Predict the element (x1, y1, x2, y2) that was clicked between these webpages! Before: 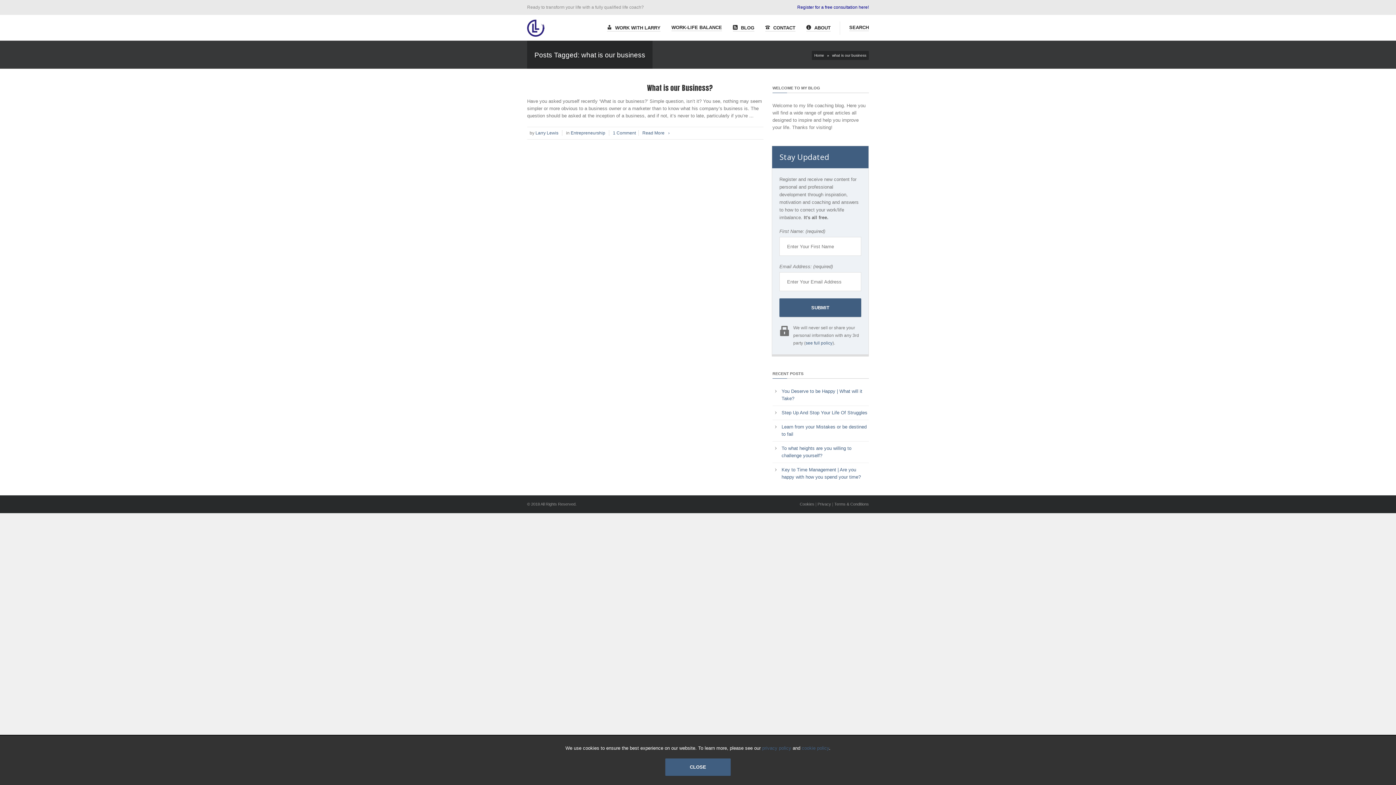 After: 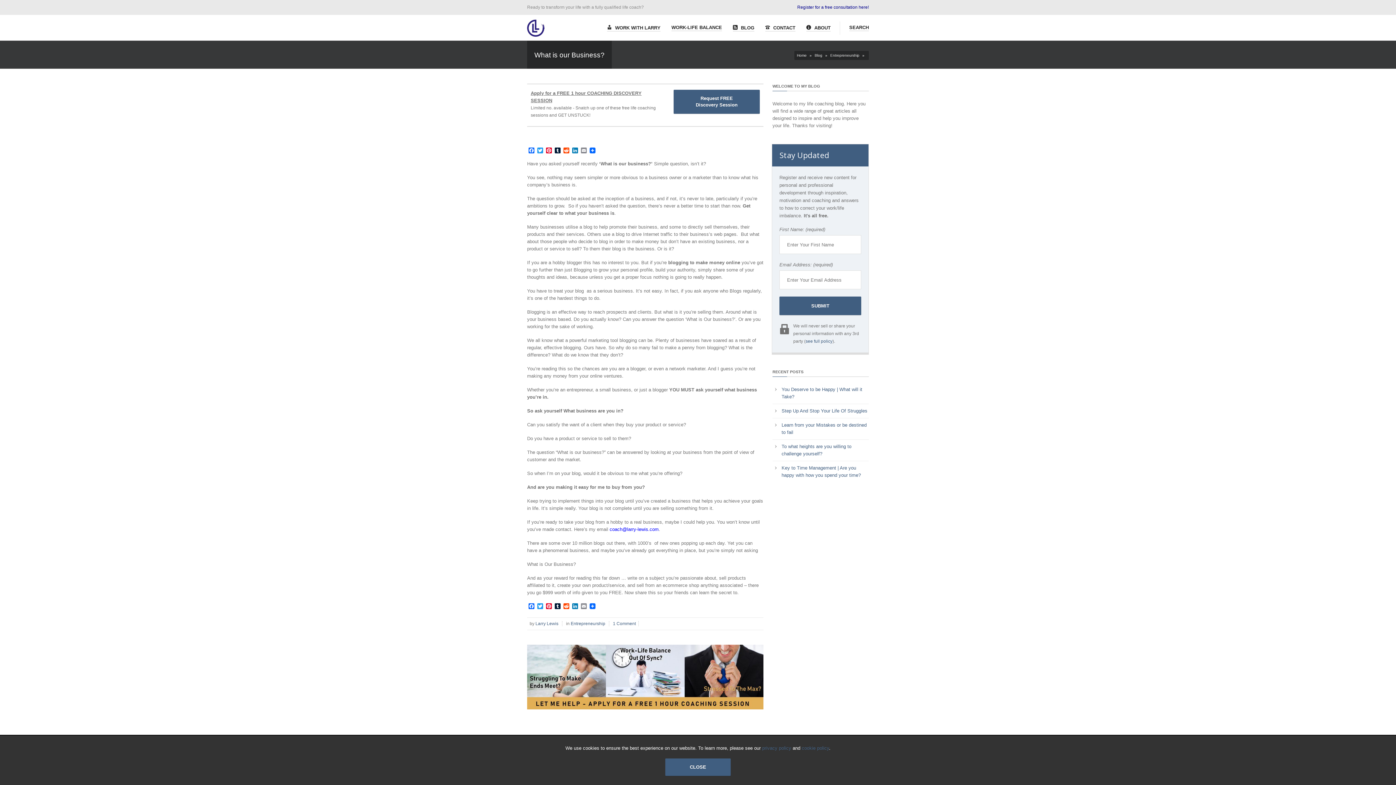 Action: label: Read More › bbox: (642, 129, 673, 136)